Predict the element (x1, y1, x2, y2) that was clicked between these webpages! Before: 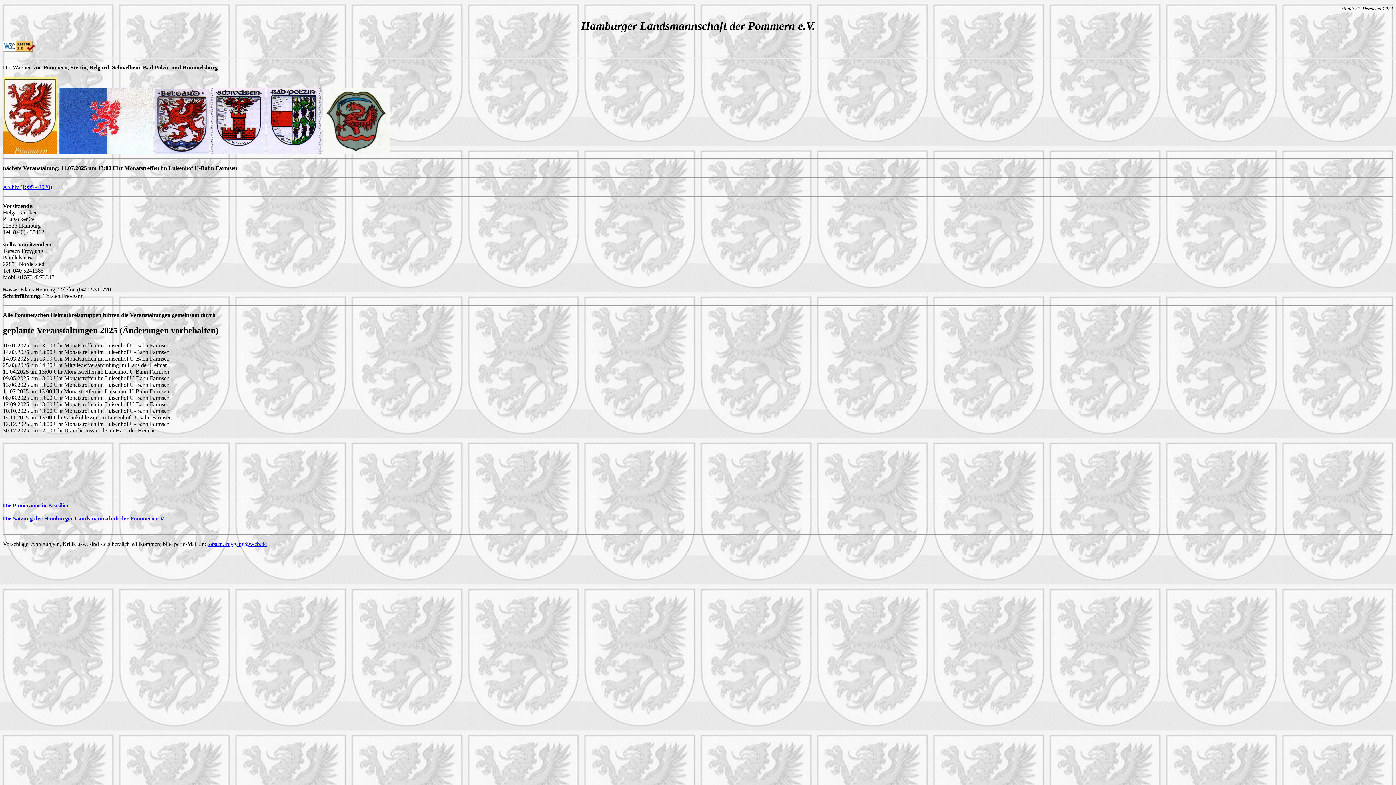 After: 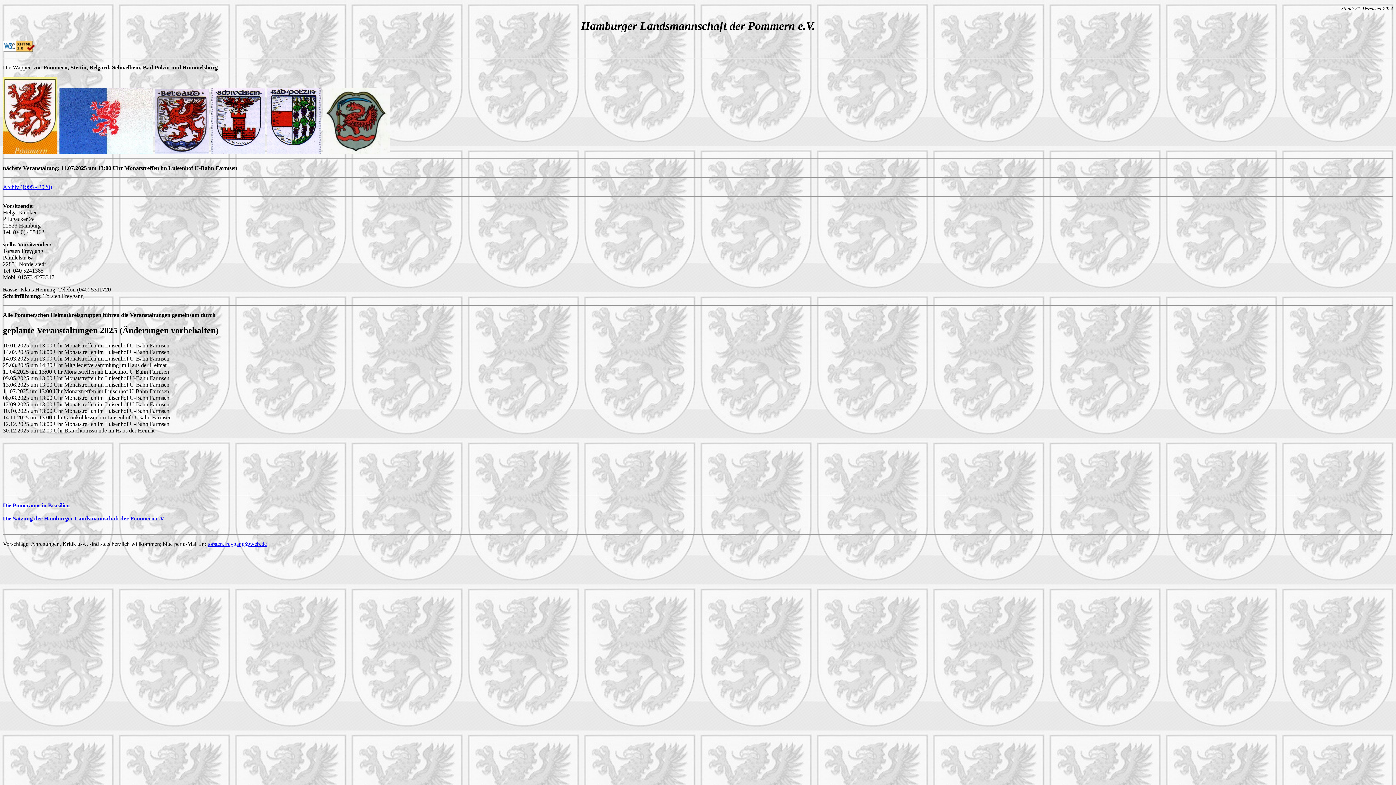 Action: label: Archiv (1995 - 2020) bbox: (2, 183, 52, 190)